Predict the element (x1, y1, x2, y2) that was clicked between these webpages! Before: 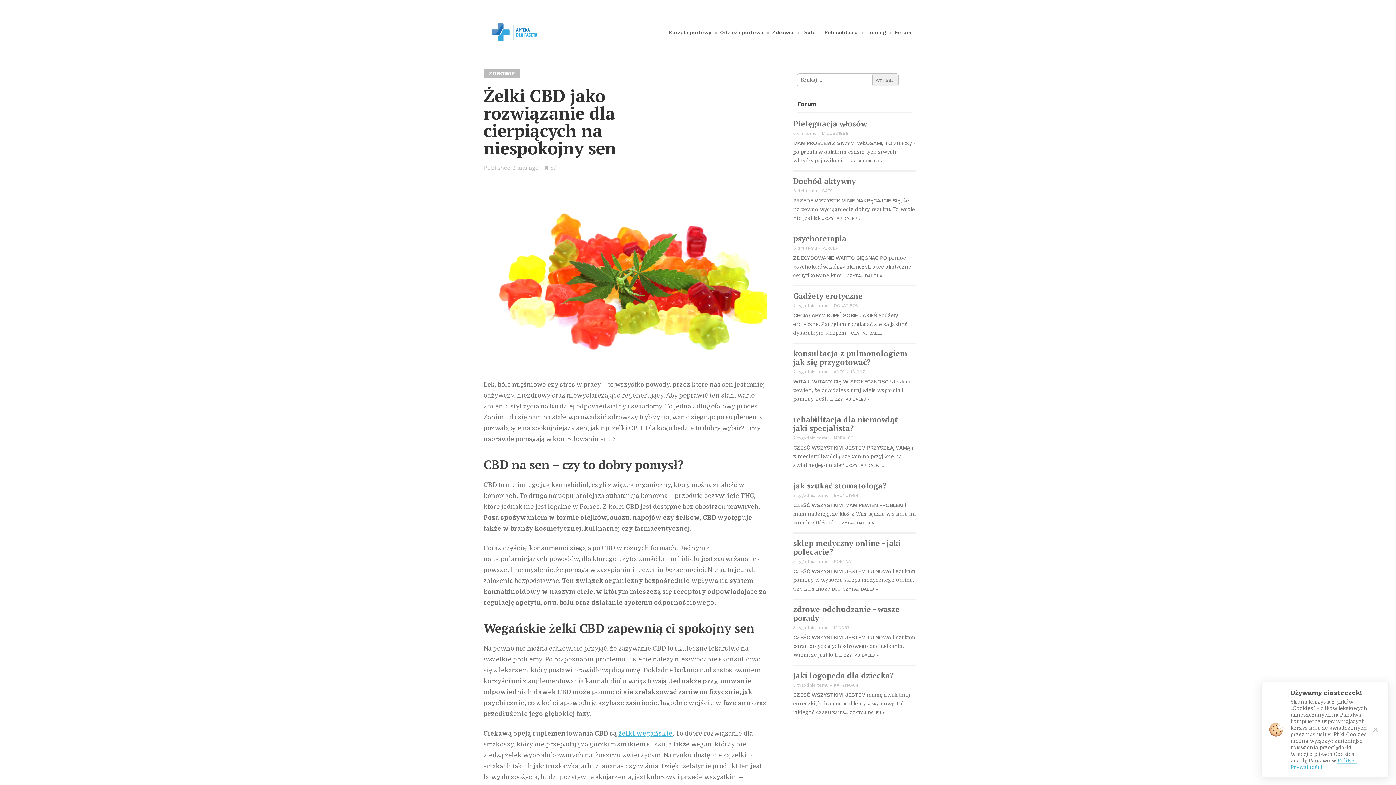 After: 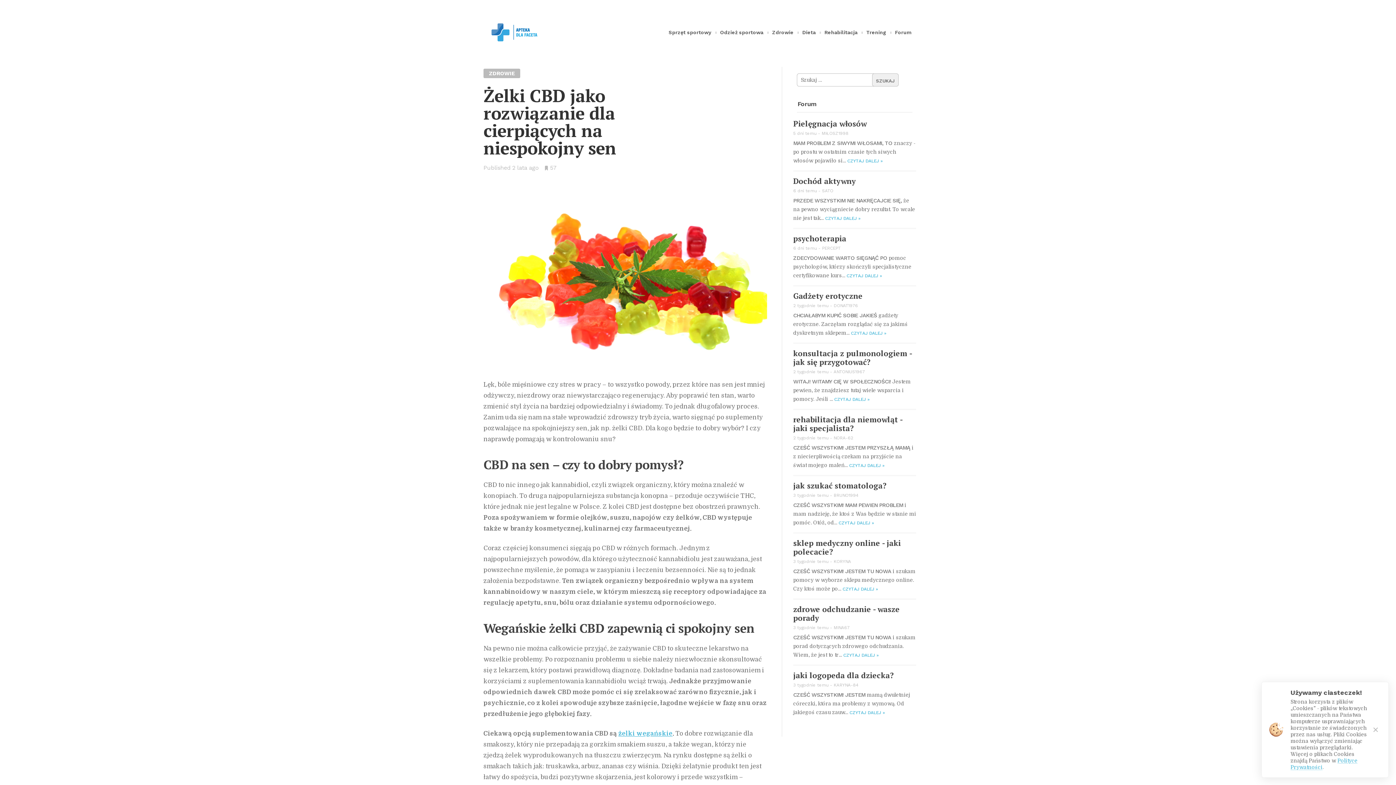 Action: label: Pielęgnacja włosów bbox: (793, 118, 866, 128)